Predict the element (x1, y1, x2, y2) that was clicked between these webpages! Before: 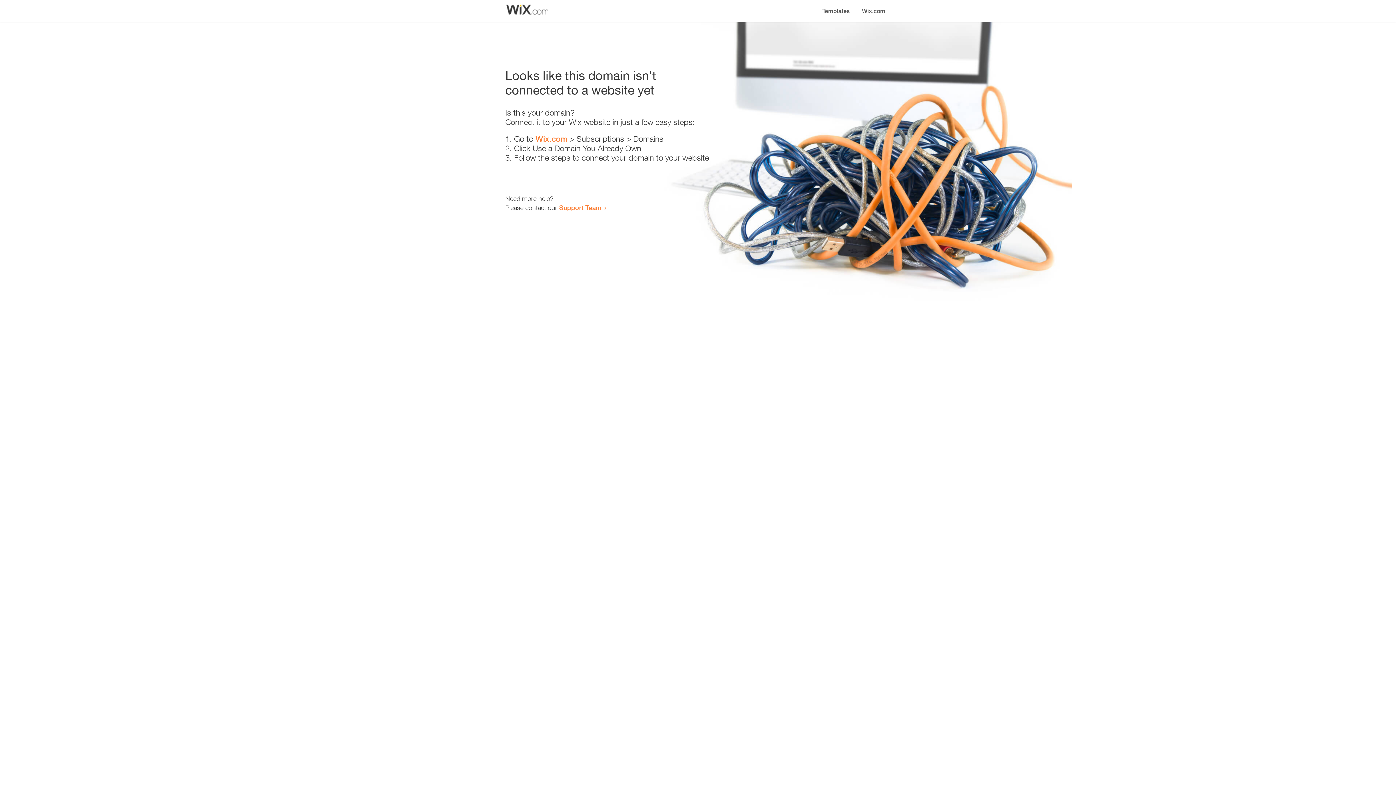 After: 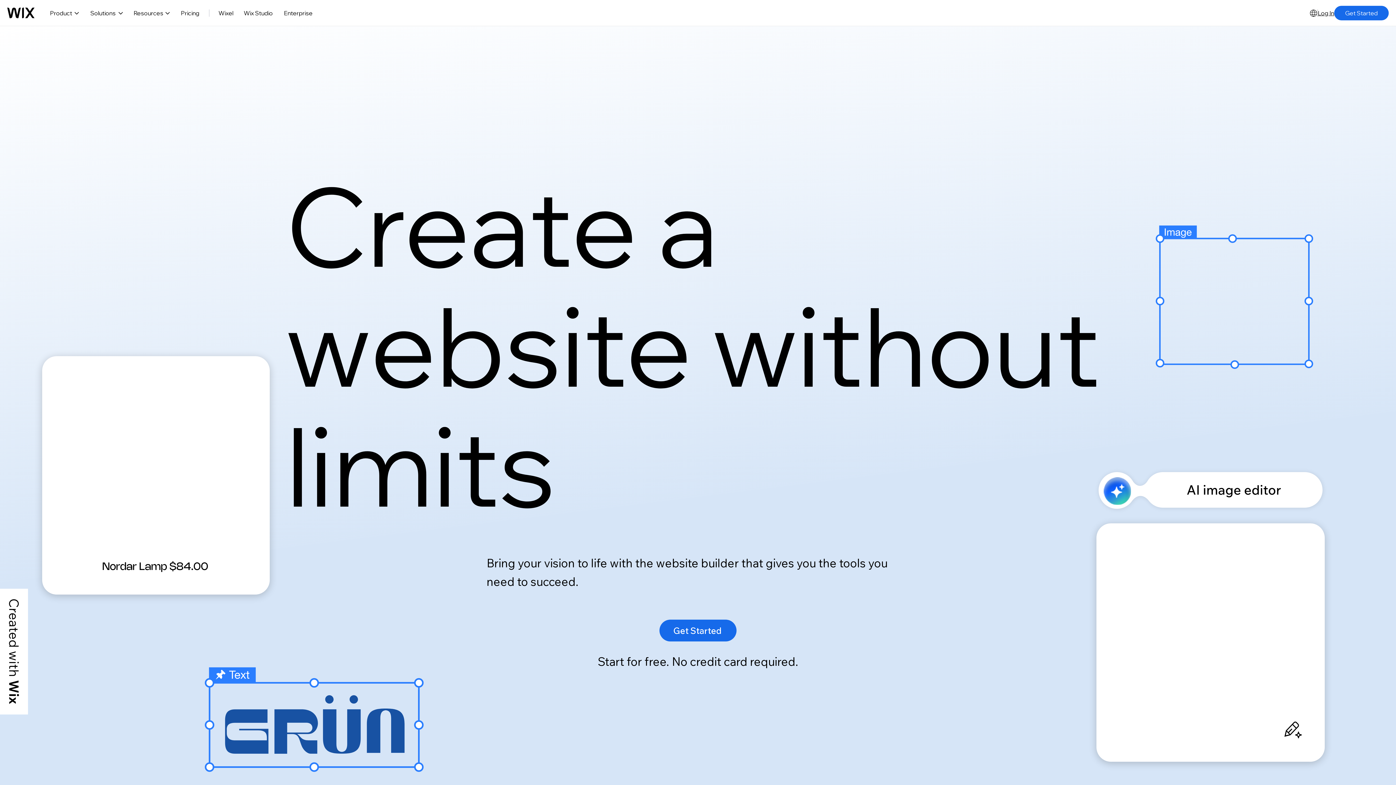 Action: bbox: (535, 134, 567, 143) label: Wix.com